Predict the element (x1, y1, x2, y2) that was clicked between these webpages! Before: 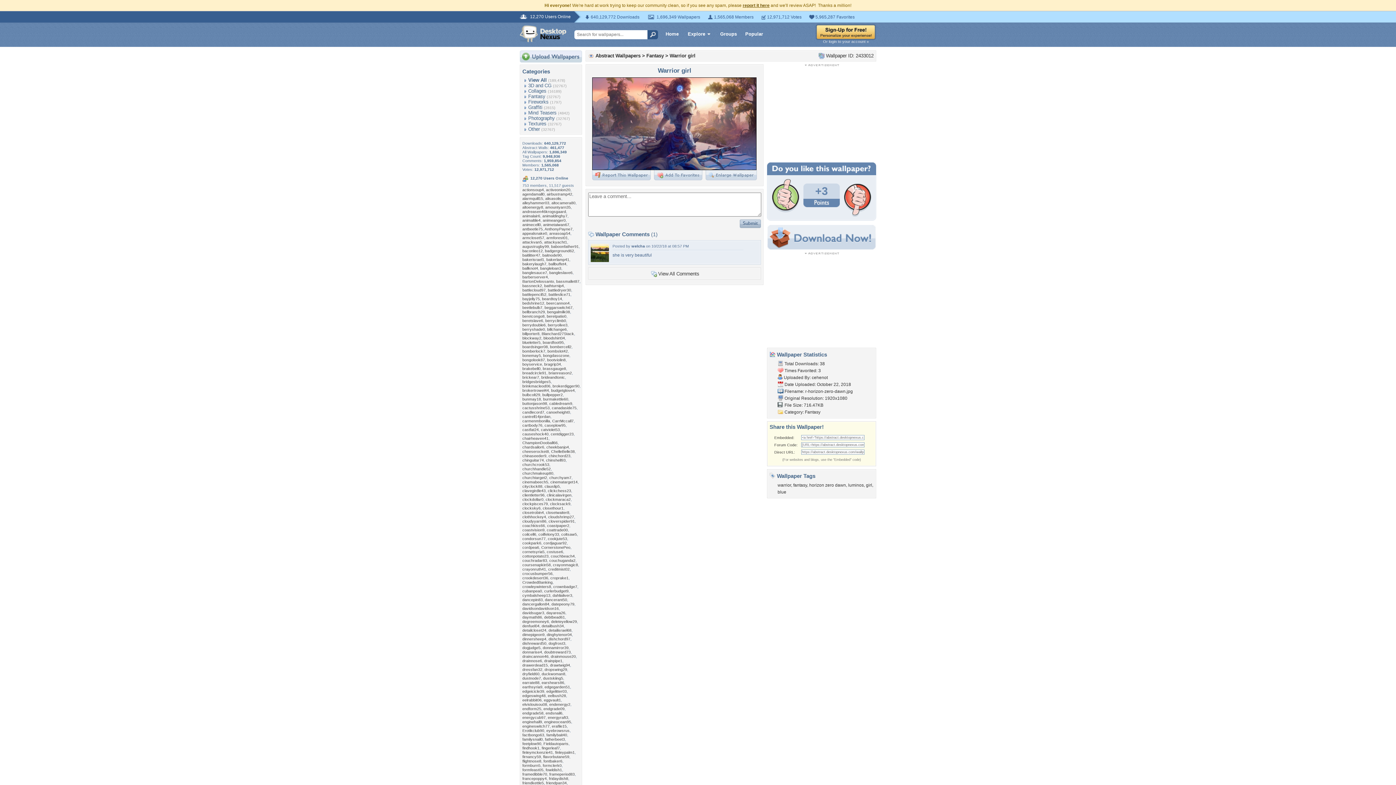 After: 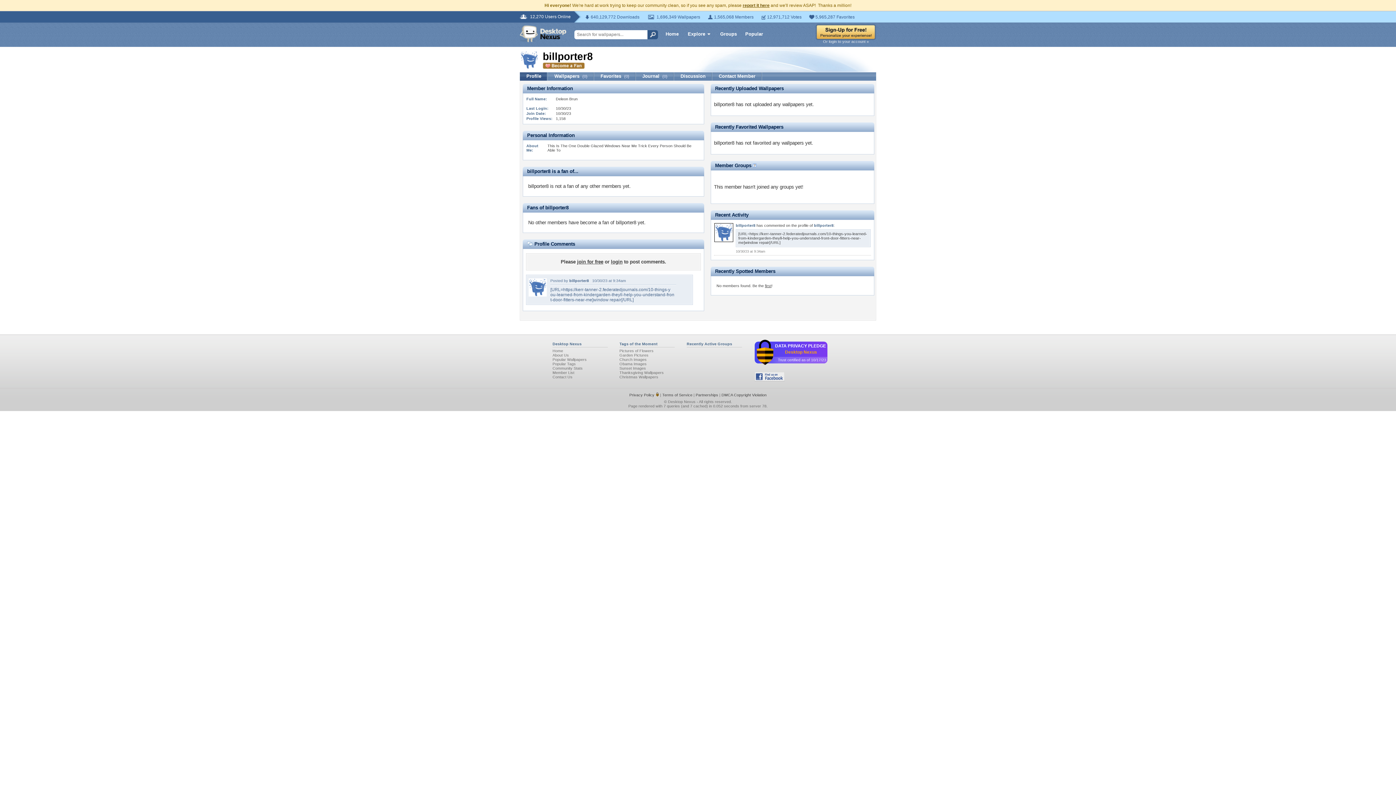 Action: bbox: (522, 331, 539, 336) label: billporter8